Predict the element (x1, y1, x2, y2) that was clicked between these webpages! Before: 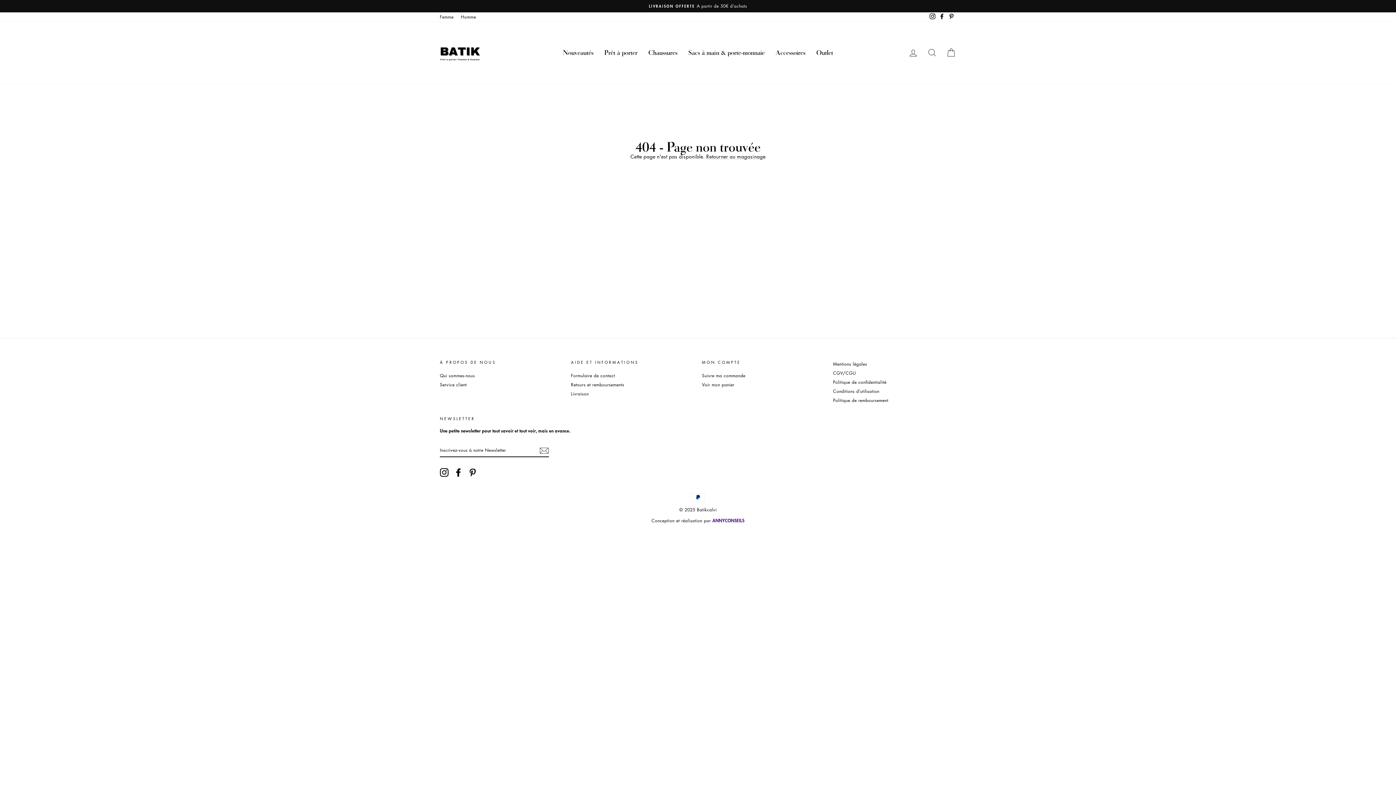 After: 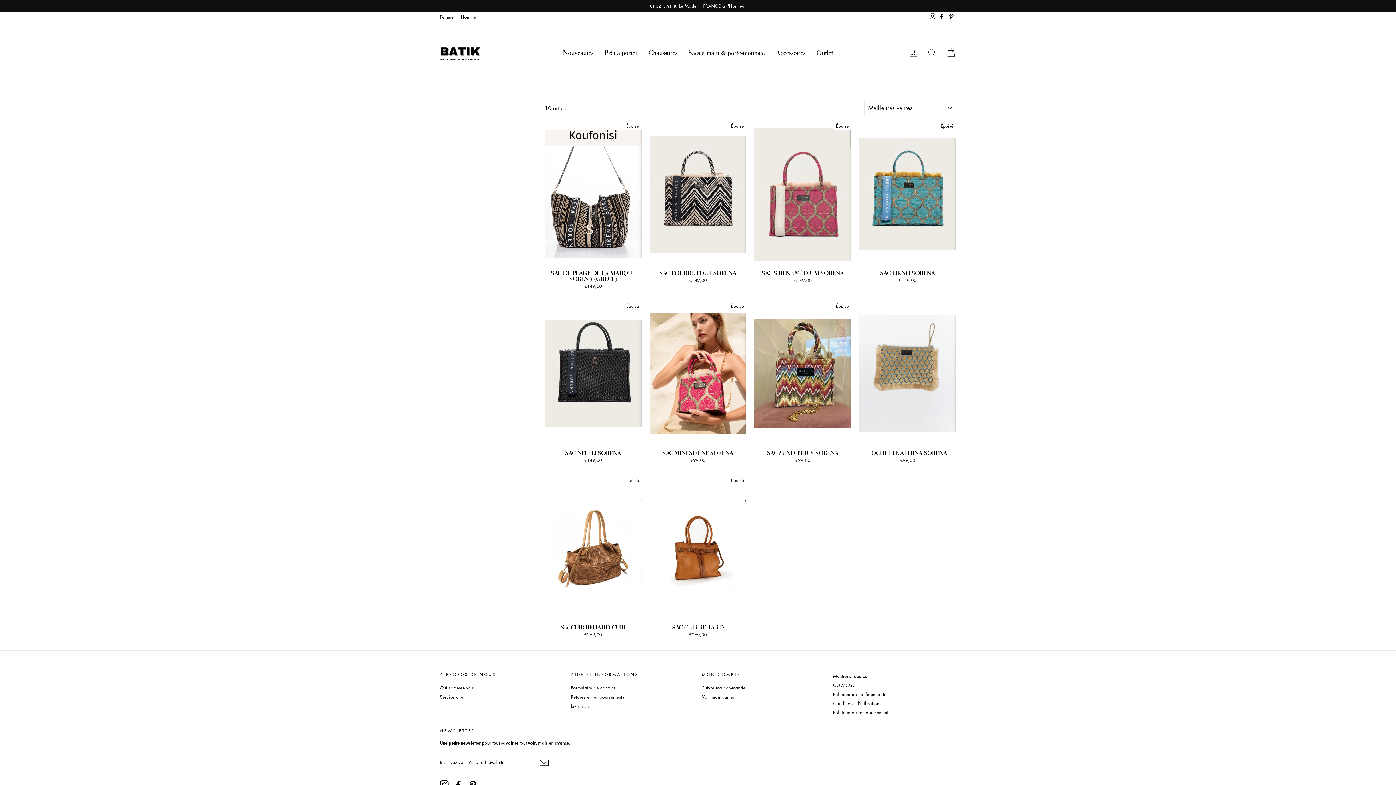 Action: bbox: (770, 46, 811, 58) label: Accessoires